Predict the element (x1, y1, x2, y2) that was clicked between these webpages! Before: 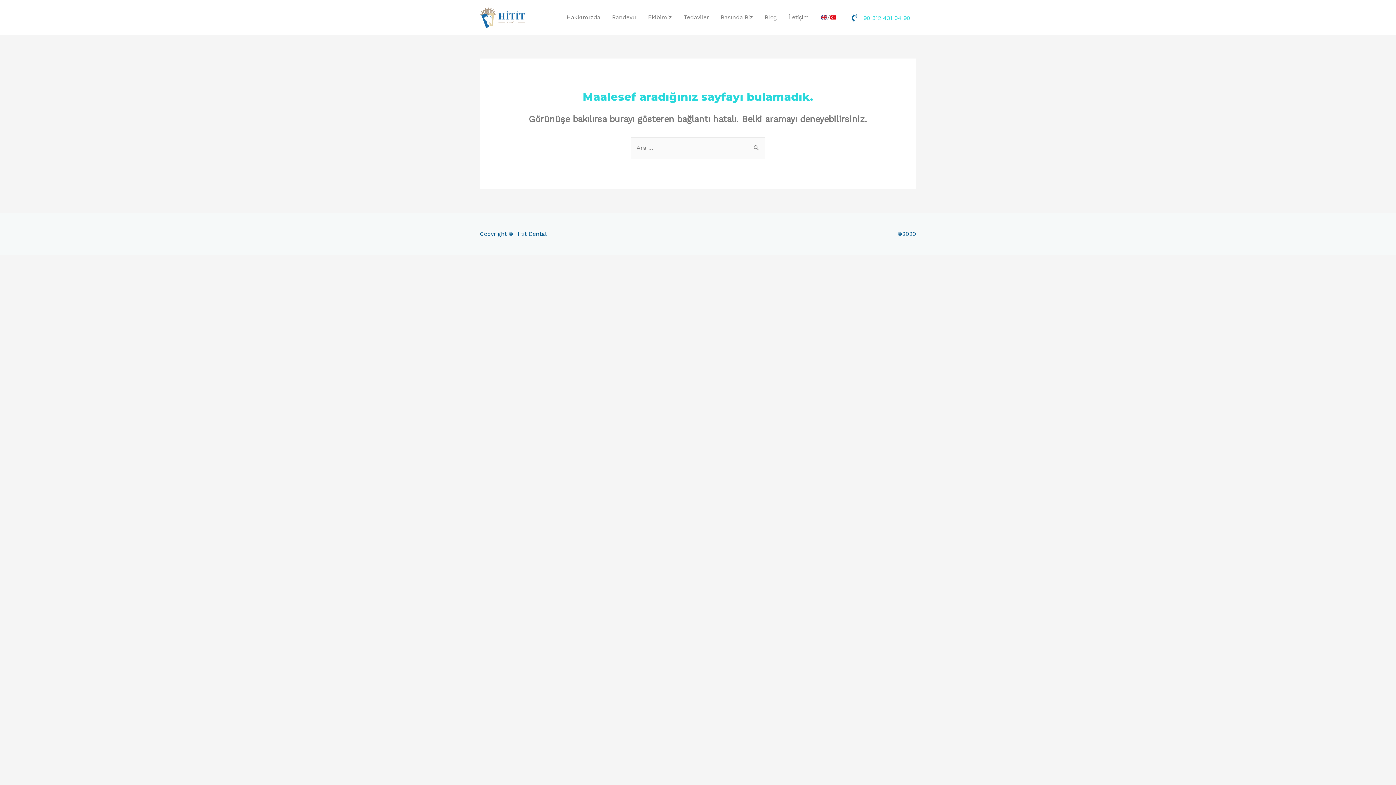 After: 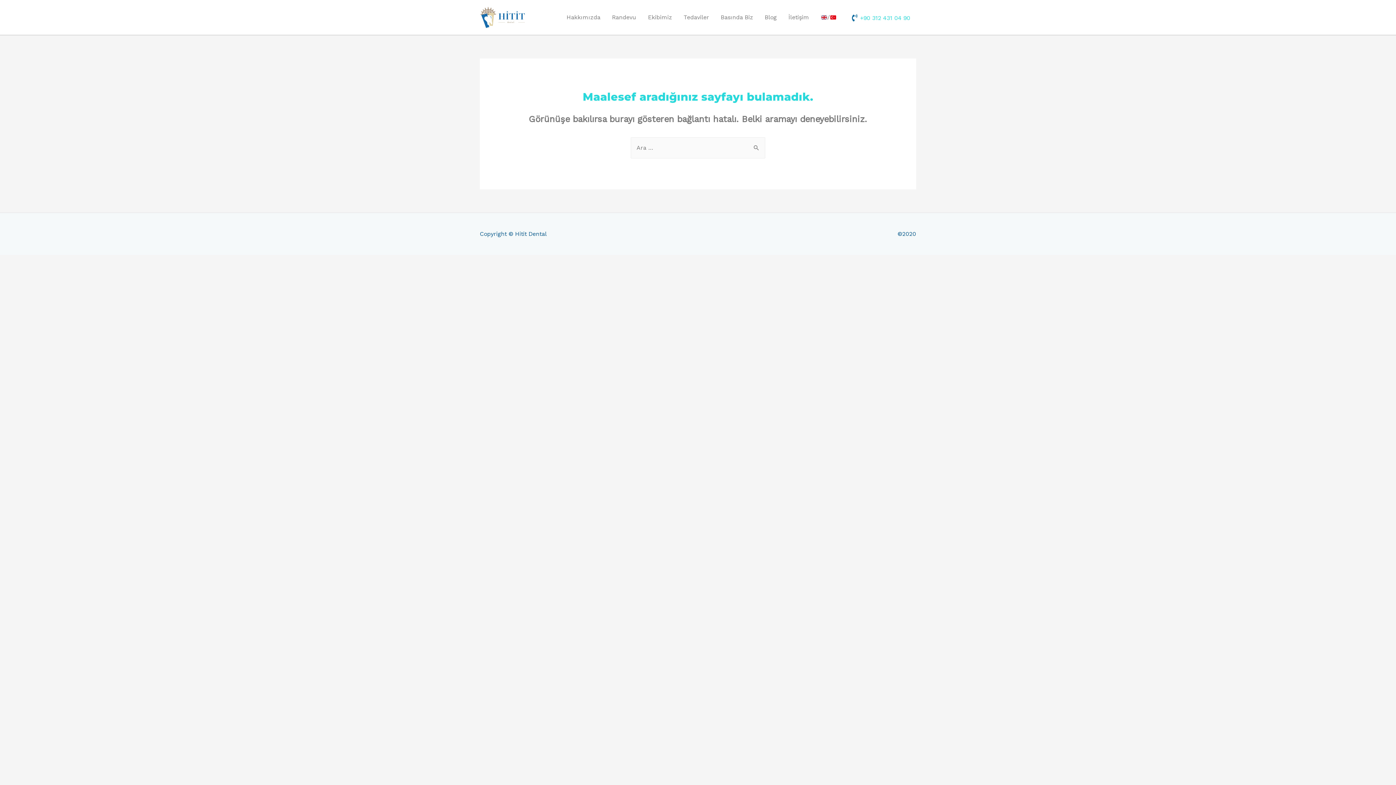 Action: label: phone-volume bbox: (851, 14, 910, 21)